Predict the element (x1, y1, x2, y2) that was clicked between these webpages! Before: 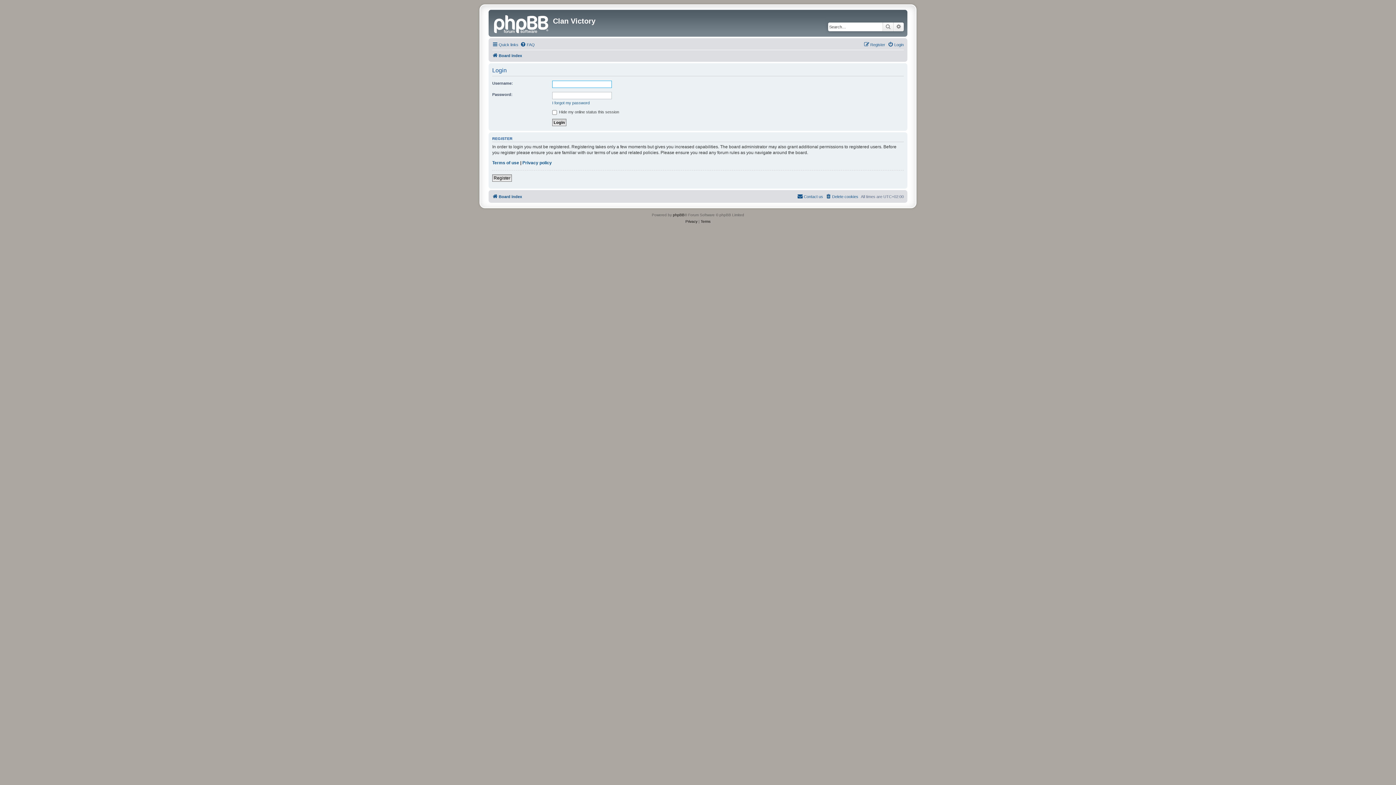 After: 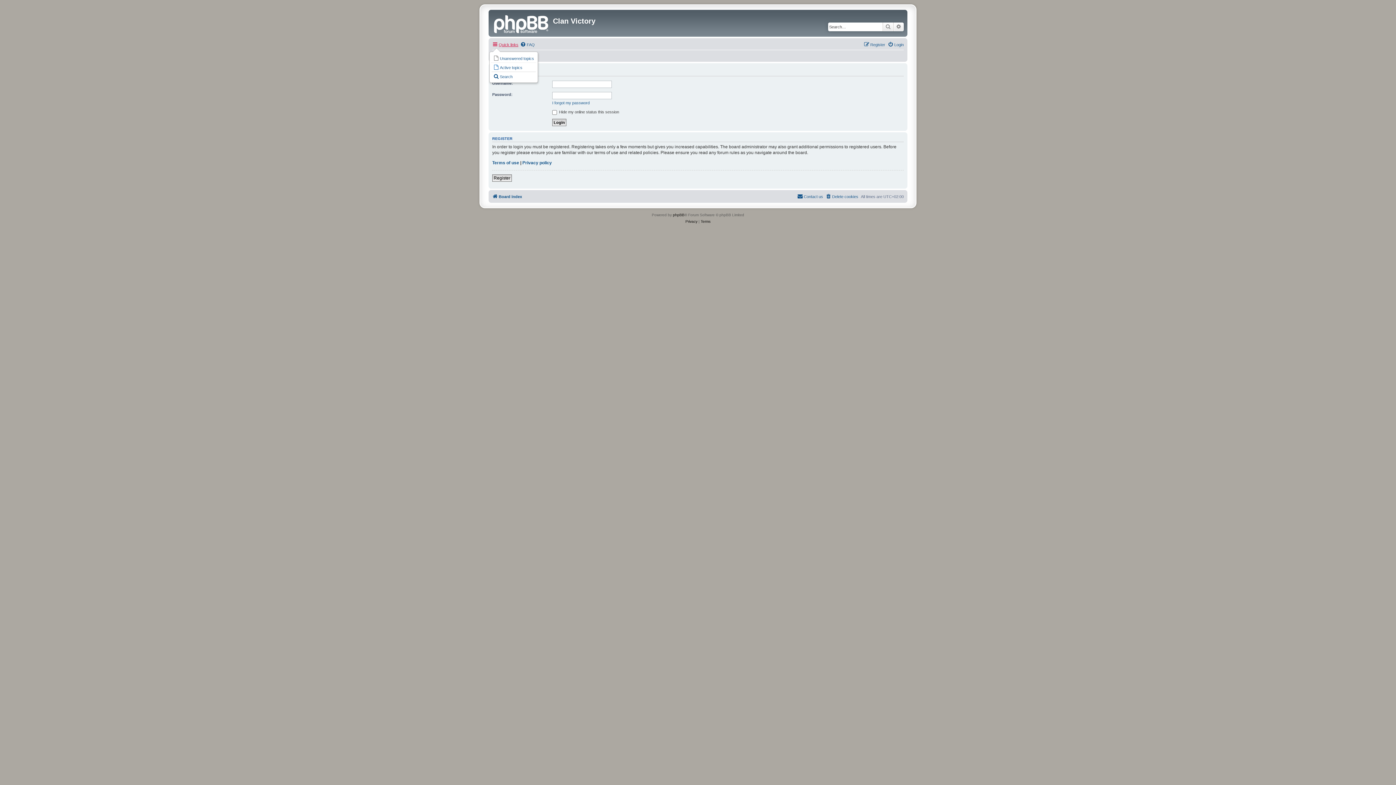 Action: bbox: (492, 40, 518, 49) label: Quick links